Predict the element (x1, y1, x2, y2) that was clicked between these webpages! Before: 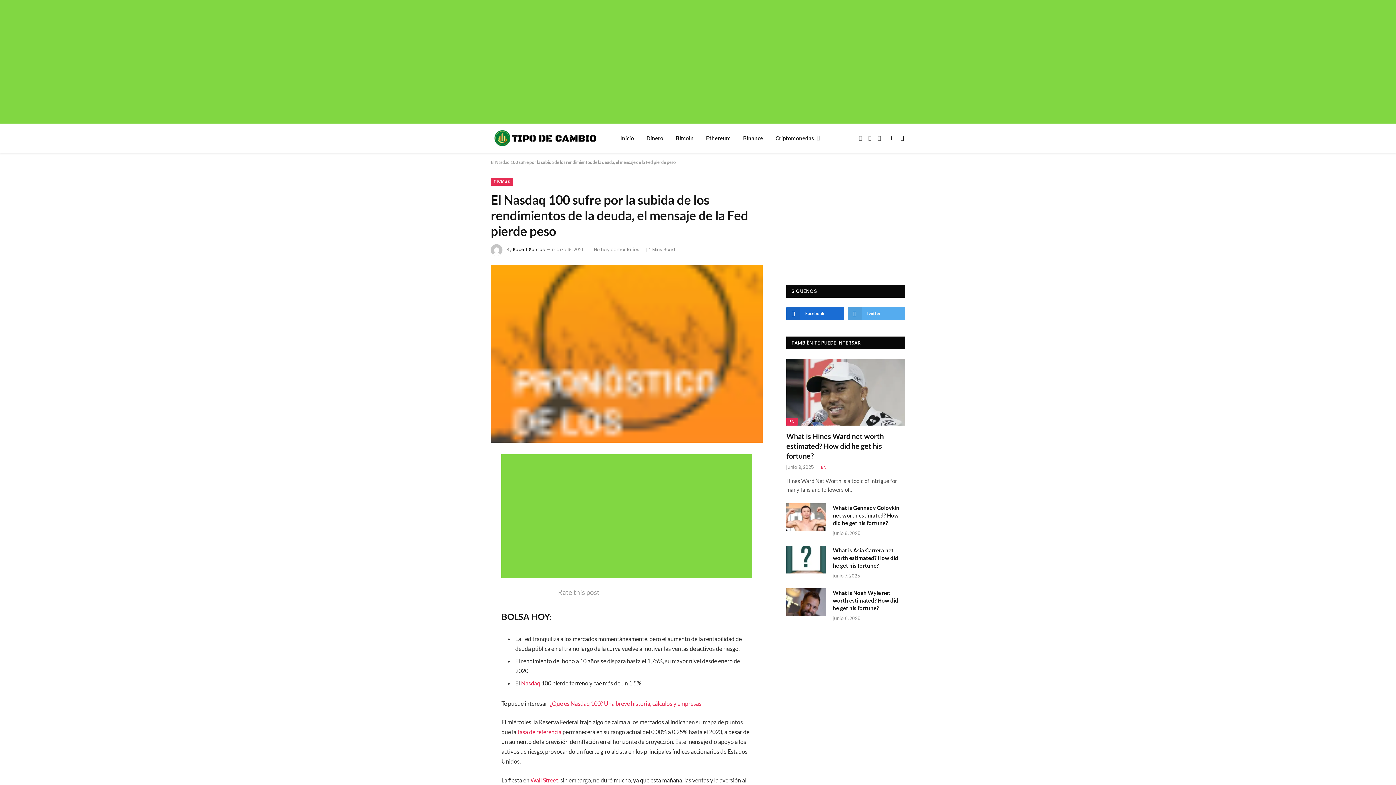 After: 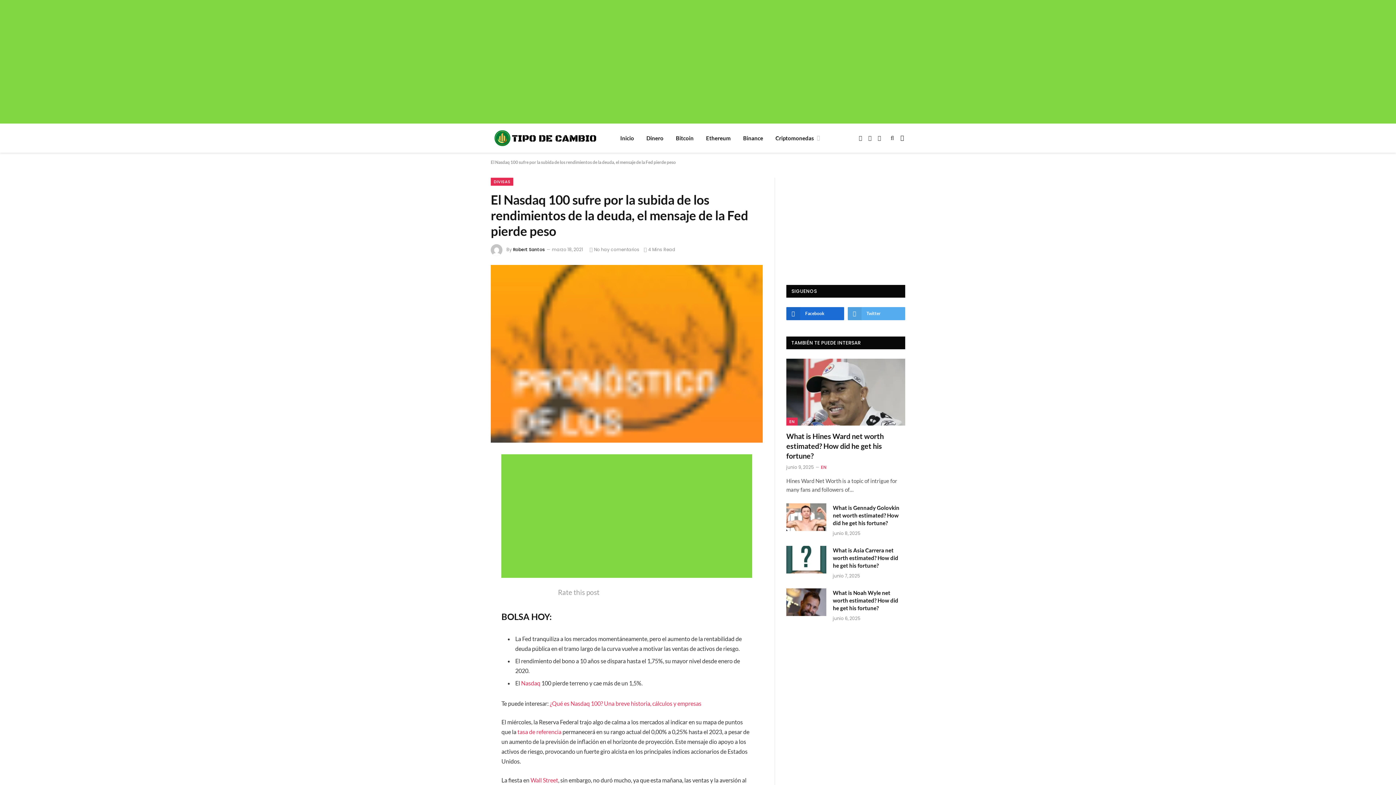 Action: bbox: (458, 509, 474, 526)